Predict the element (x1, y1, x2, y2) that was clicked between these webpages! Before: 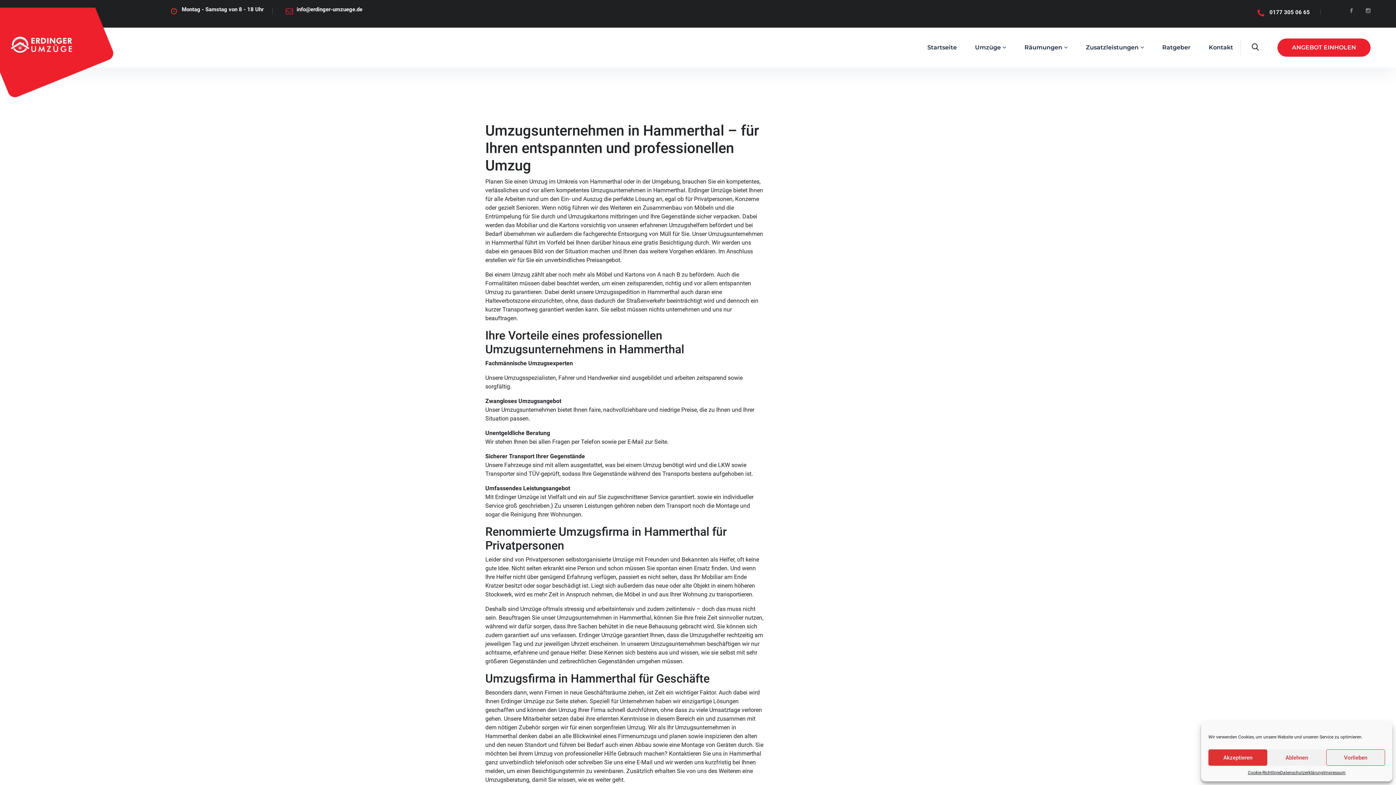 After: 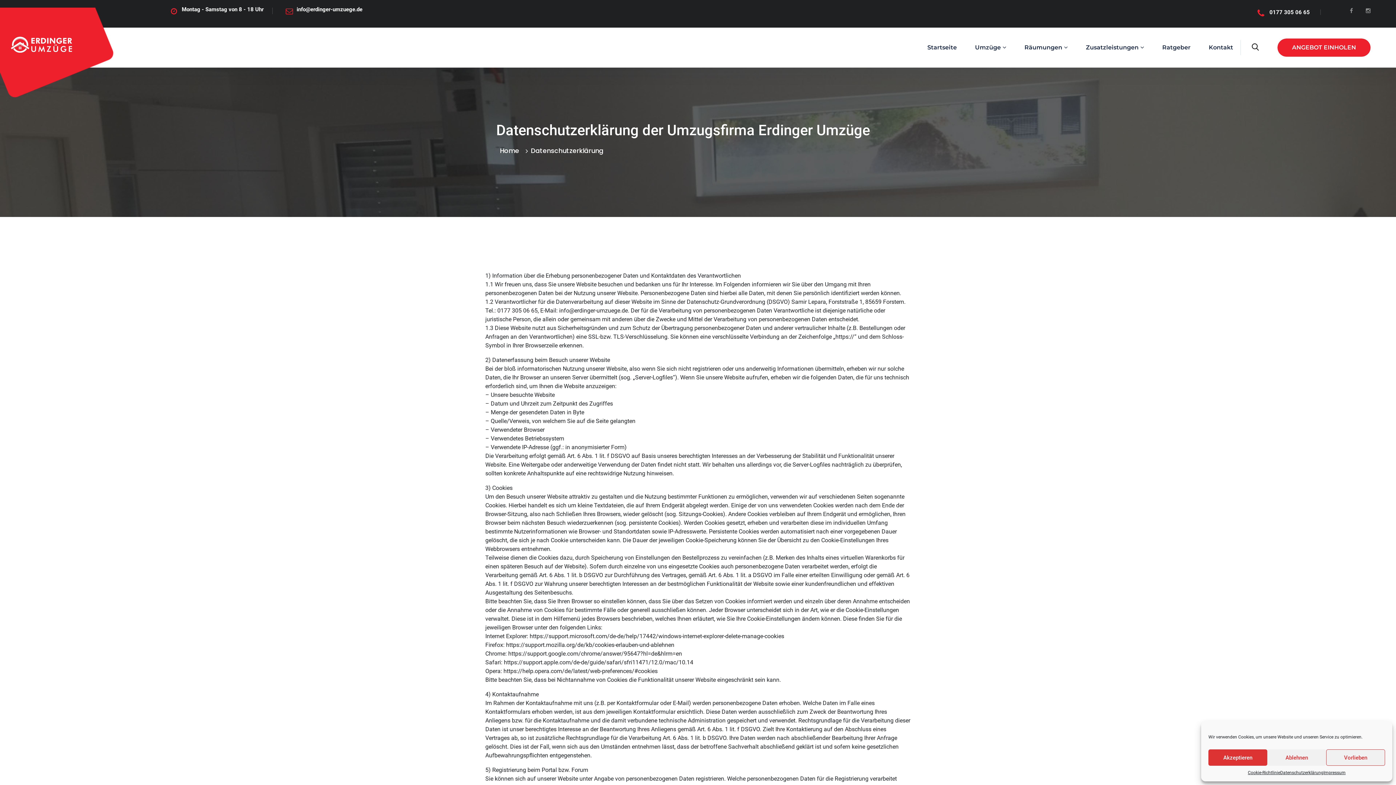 Action: bbox: (1280, 769, 1323, 776) label: Datenschutzerklärung